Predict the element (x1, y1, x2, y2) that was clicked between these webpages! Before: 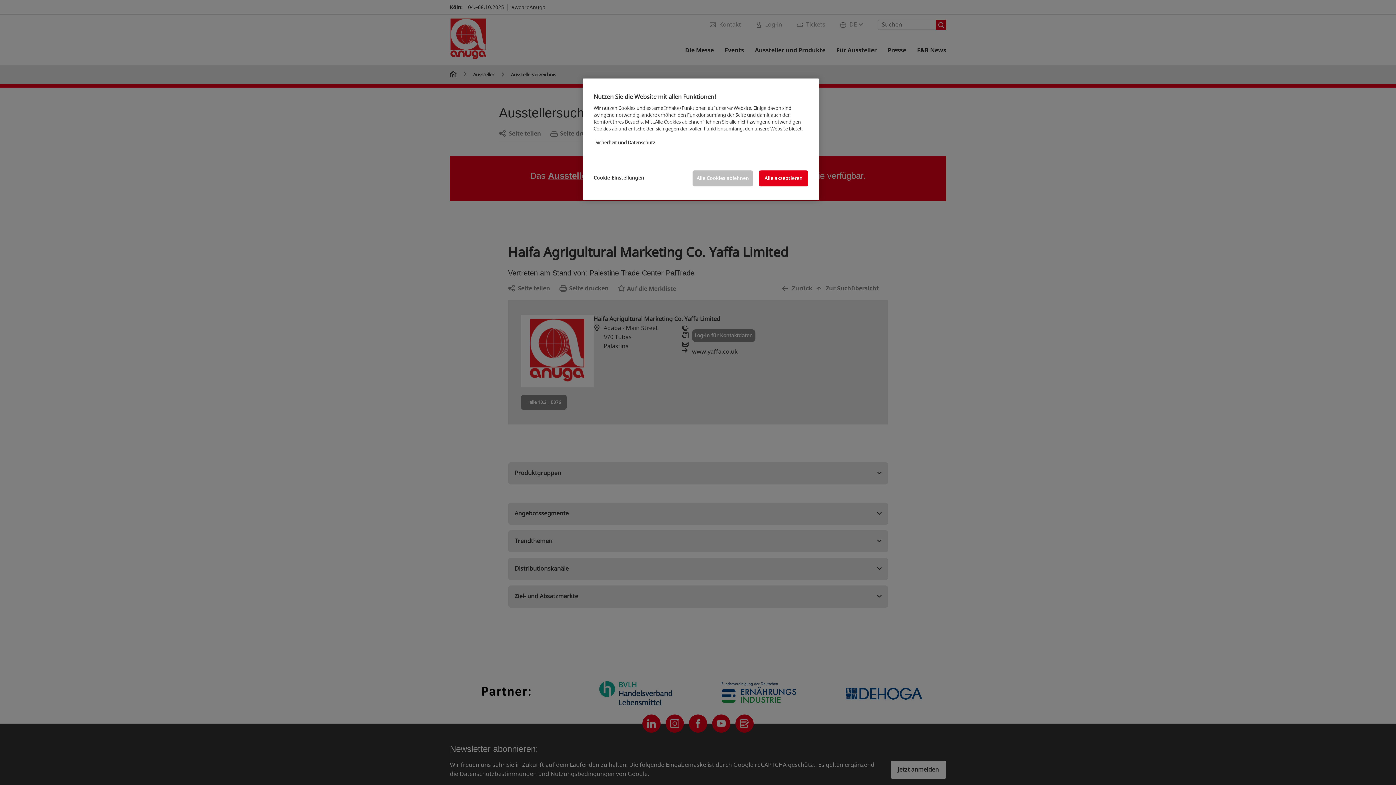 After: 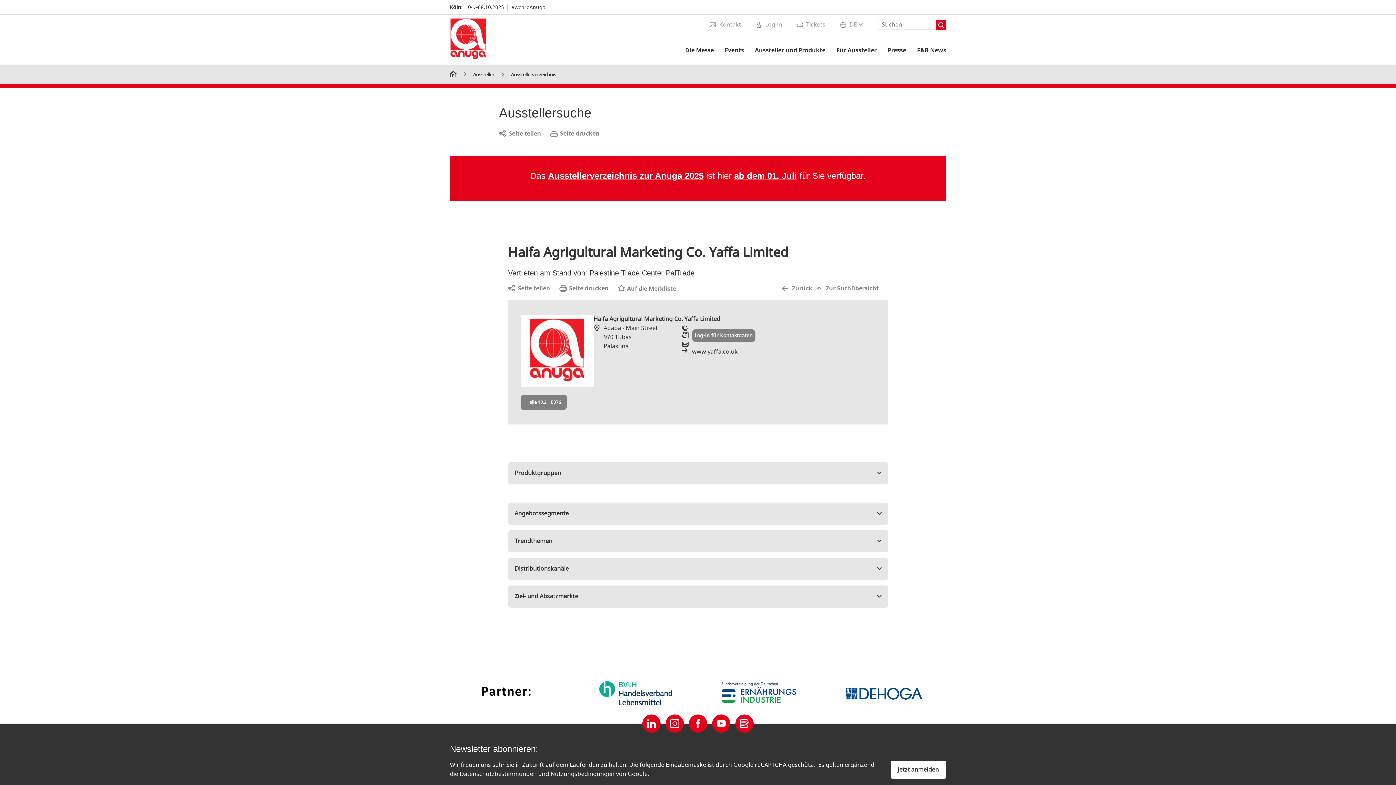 Action: label: Alle akzeptieren bbox: (759, 170, 808, 186)